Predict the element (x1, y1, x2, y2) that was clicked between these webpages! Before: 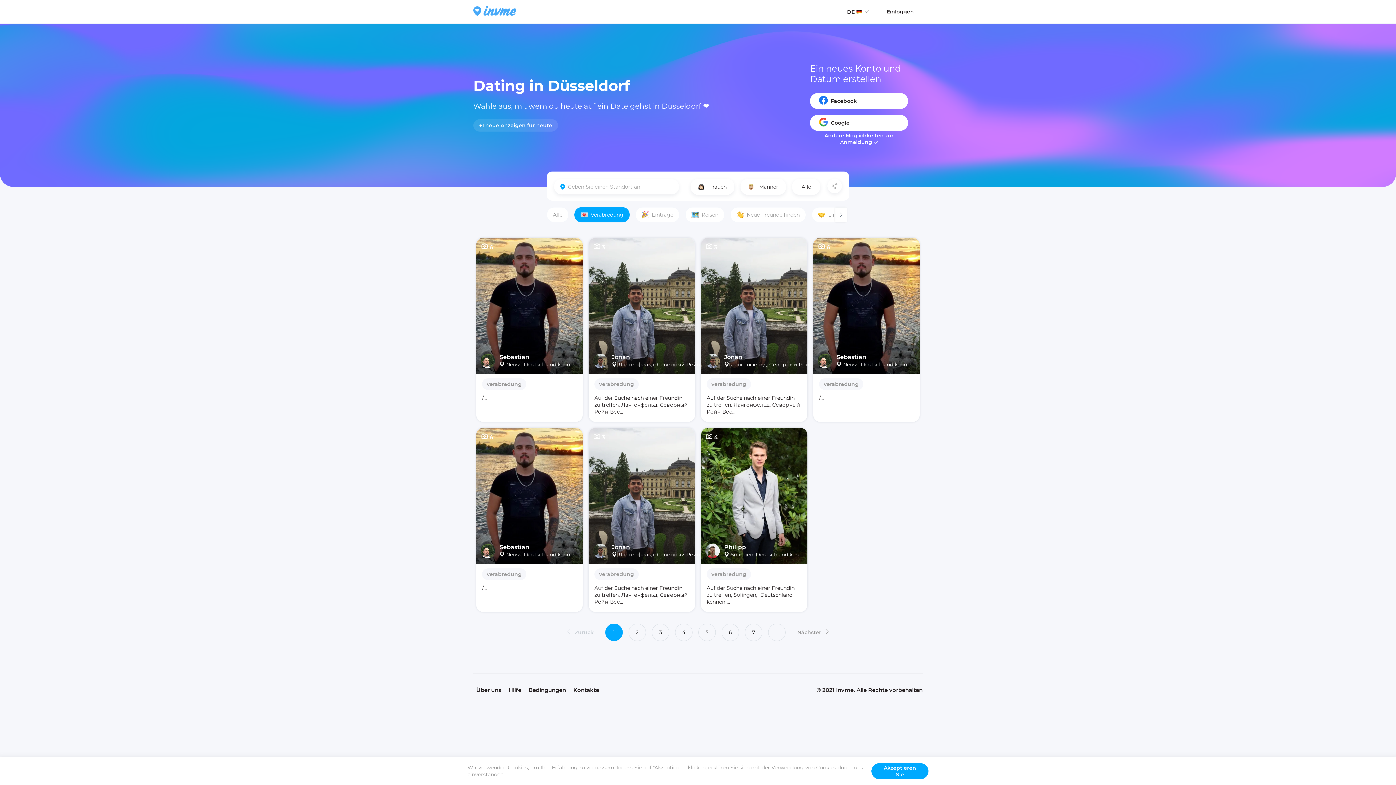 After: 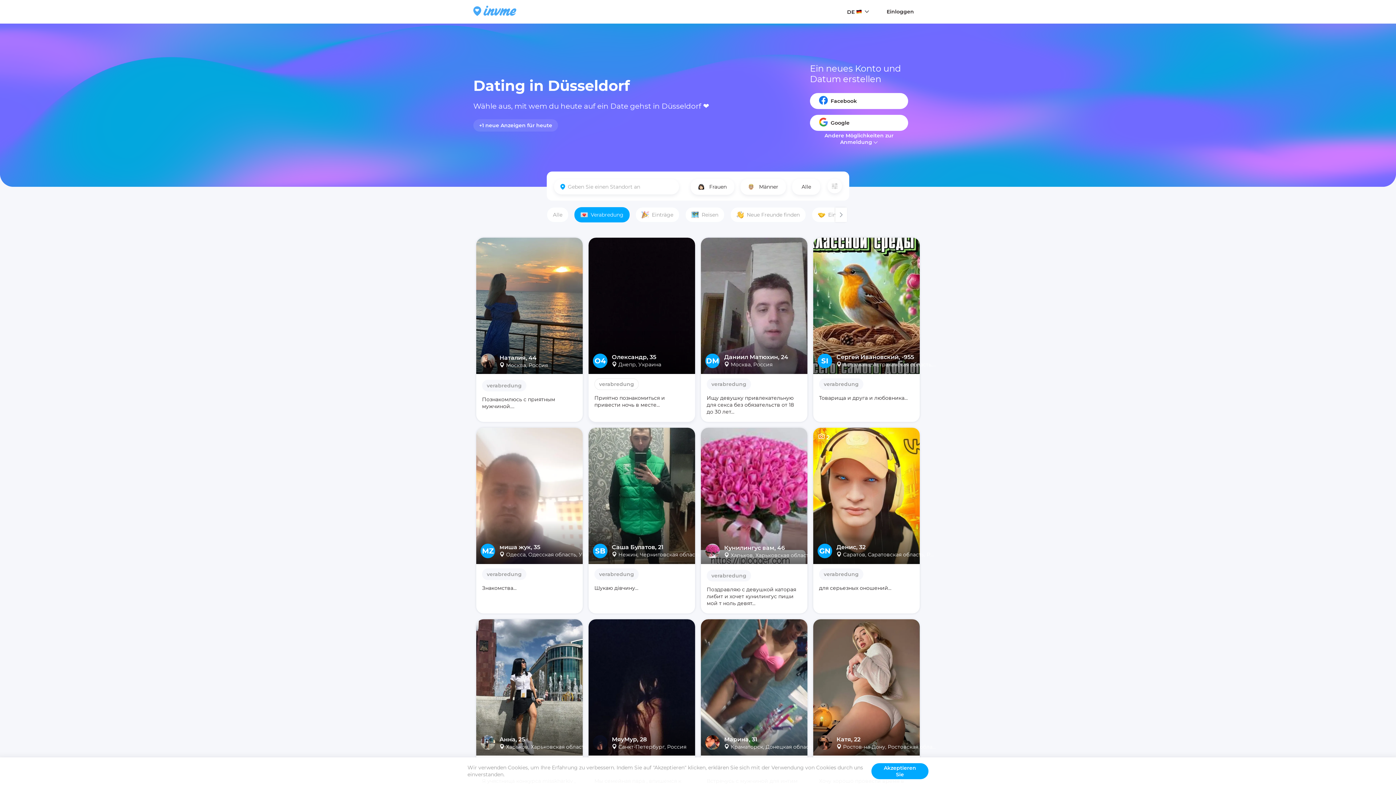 Action: bbox: (594, 378, 640, 390) label: verabredung